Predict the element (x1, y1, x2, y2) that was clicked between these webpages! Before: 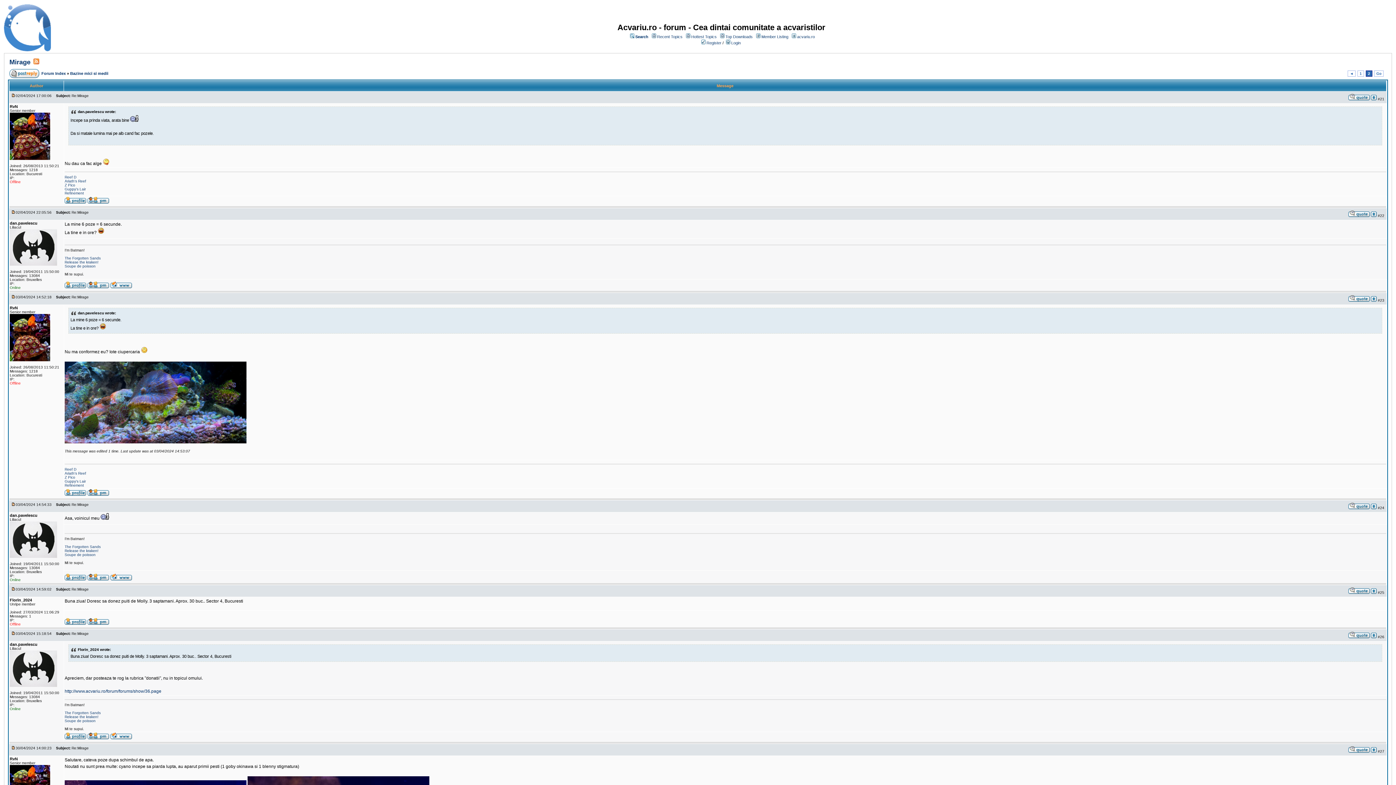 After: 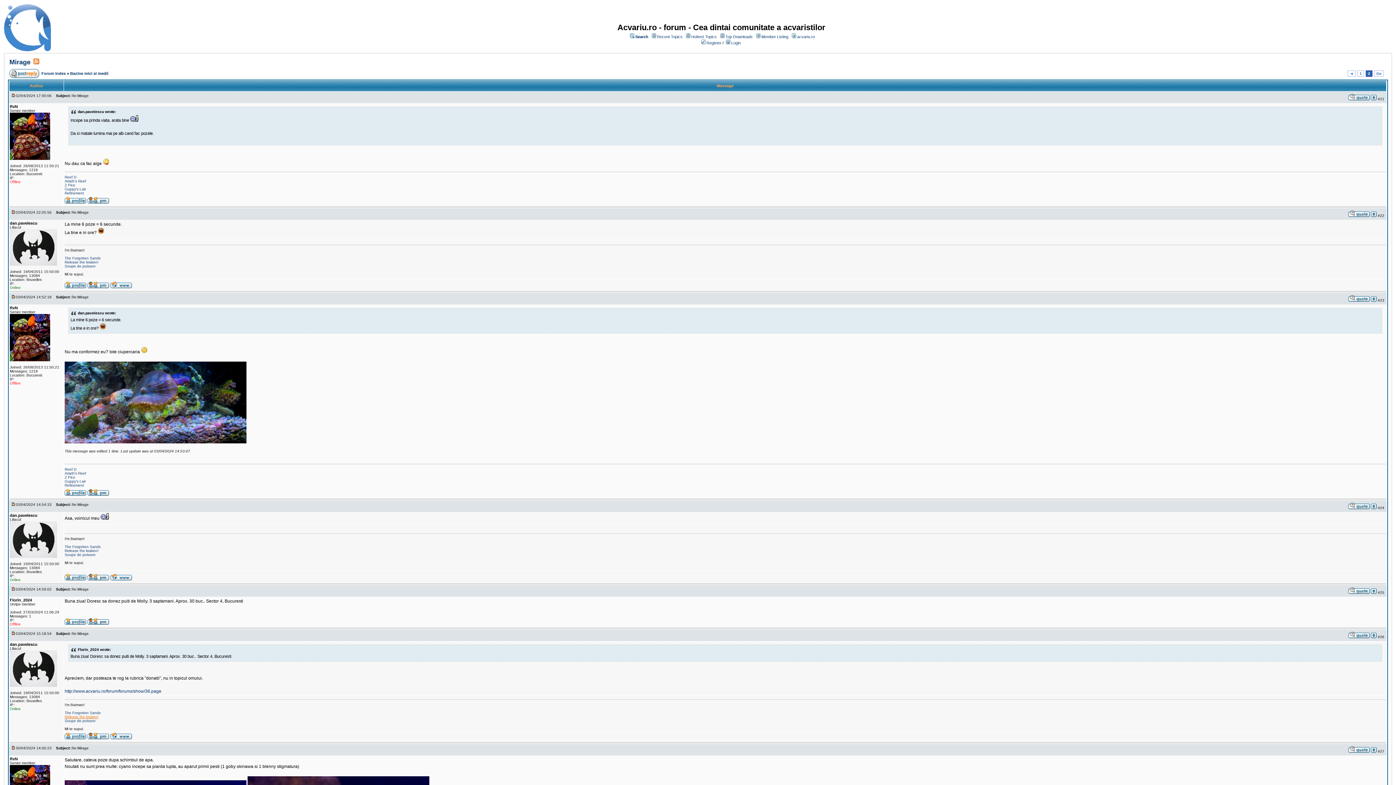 Action: bbox: (64, 715, 98, 719) label: Release the kraken!